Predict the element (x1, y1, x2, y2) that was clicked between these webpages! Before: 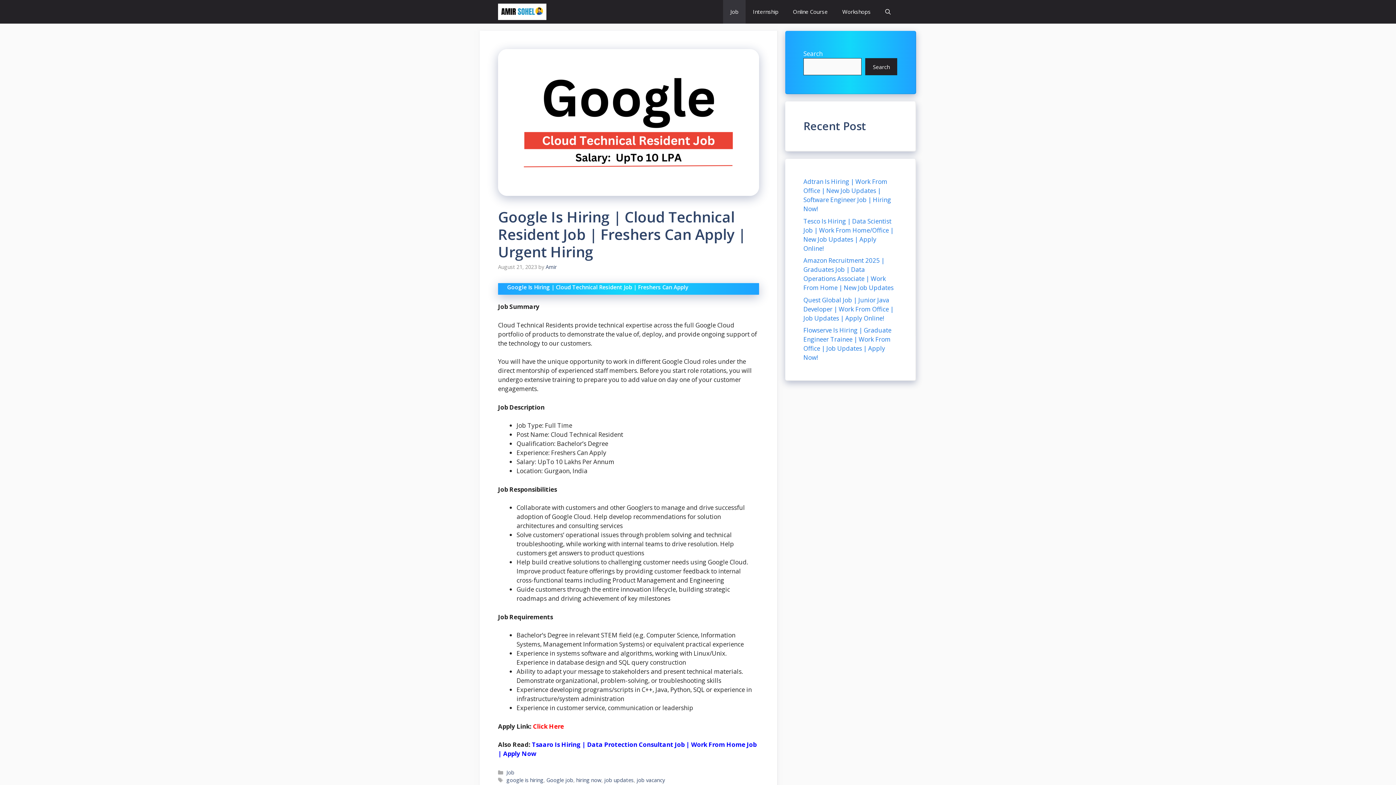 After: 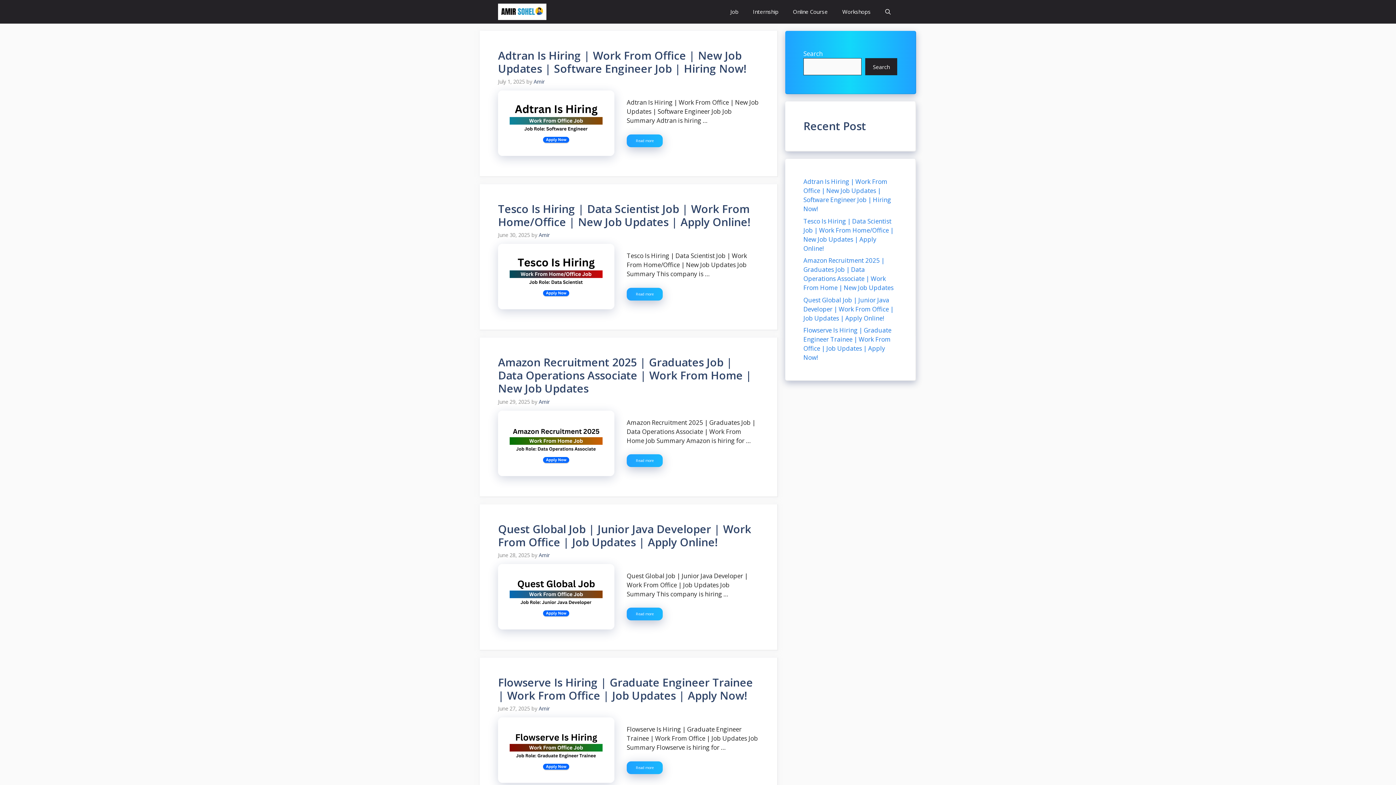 Action: label: hiring now bbox: (576, 777, 601, 783)